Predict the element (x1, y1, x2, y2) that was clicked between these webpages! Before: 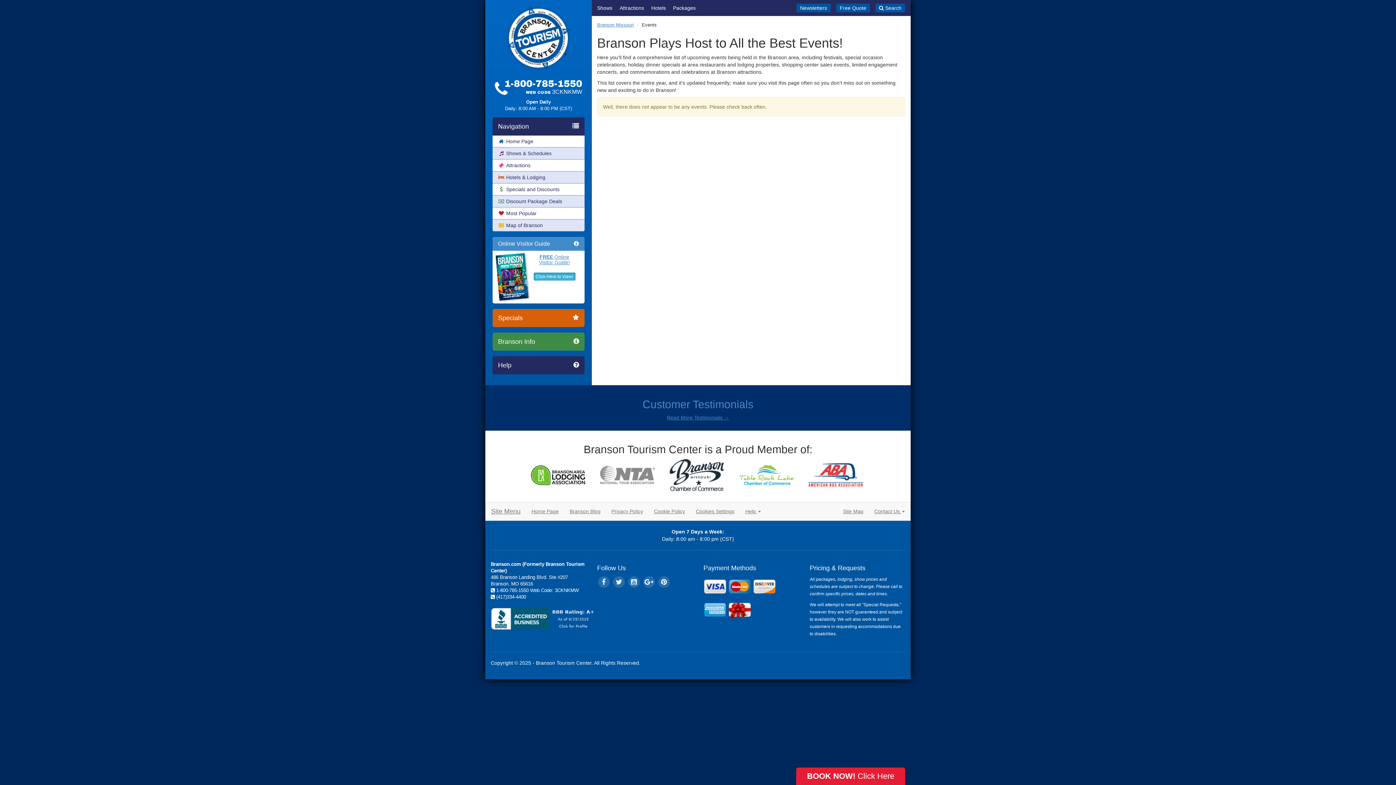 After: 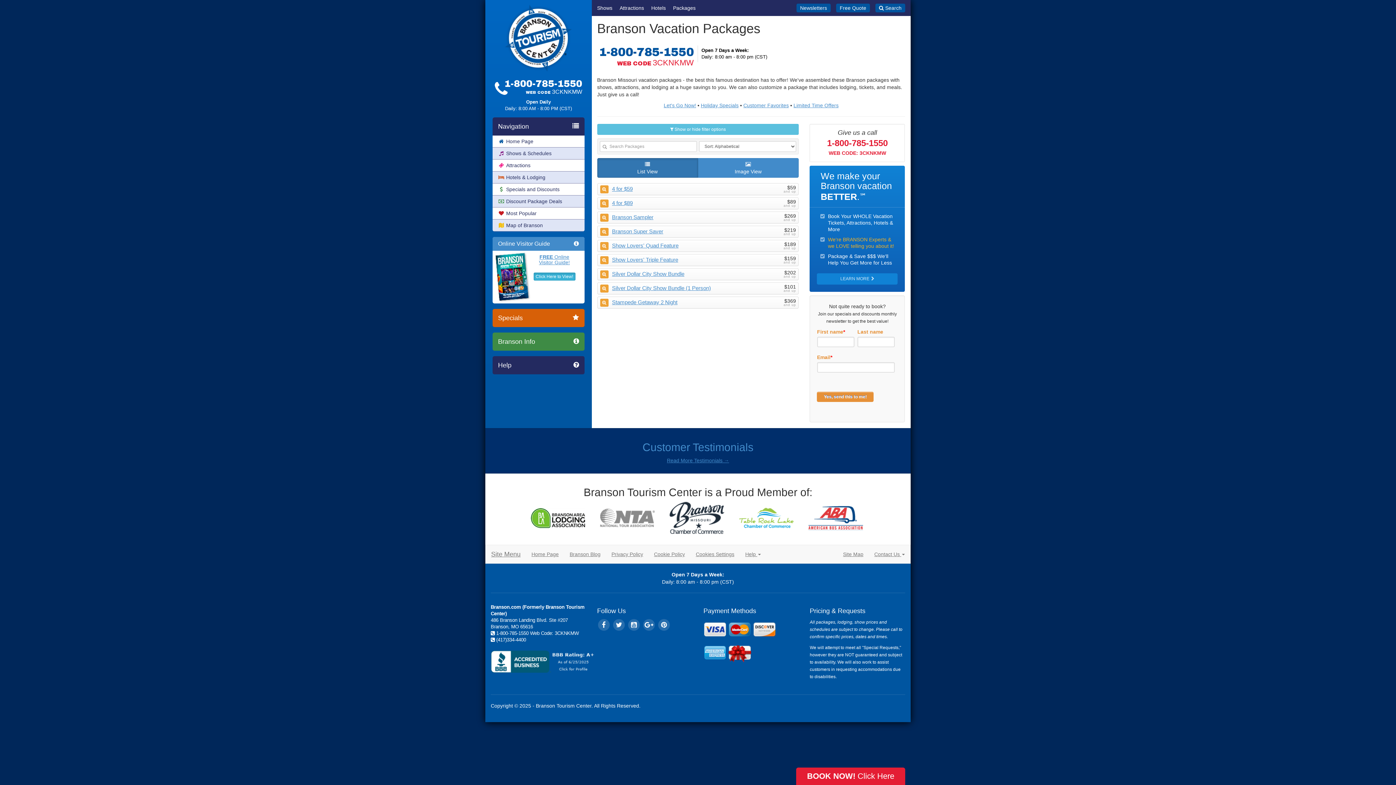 Action: label: Discount Package Deals bbox: (492, 195, 584, 207)